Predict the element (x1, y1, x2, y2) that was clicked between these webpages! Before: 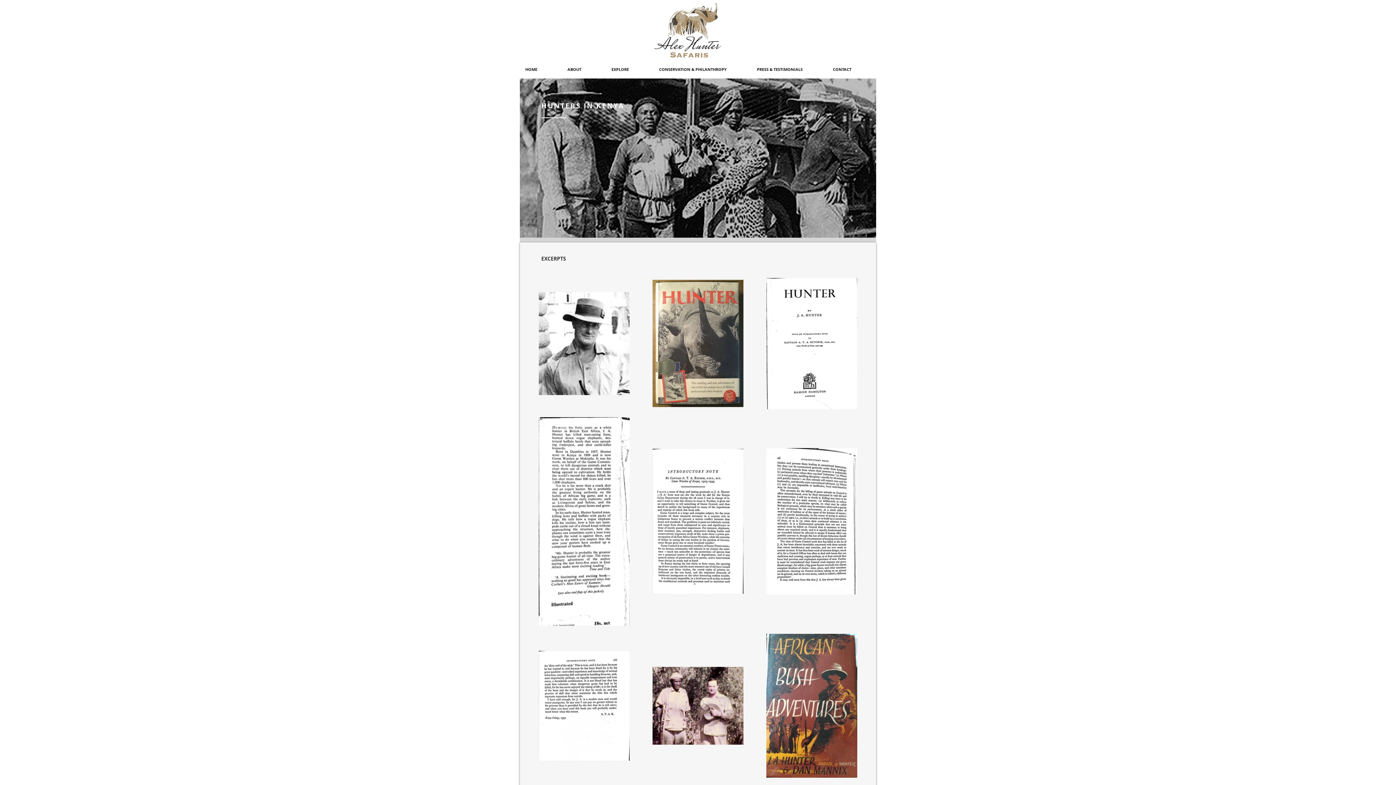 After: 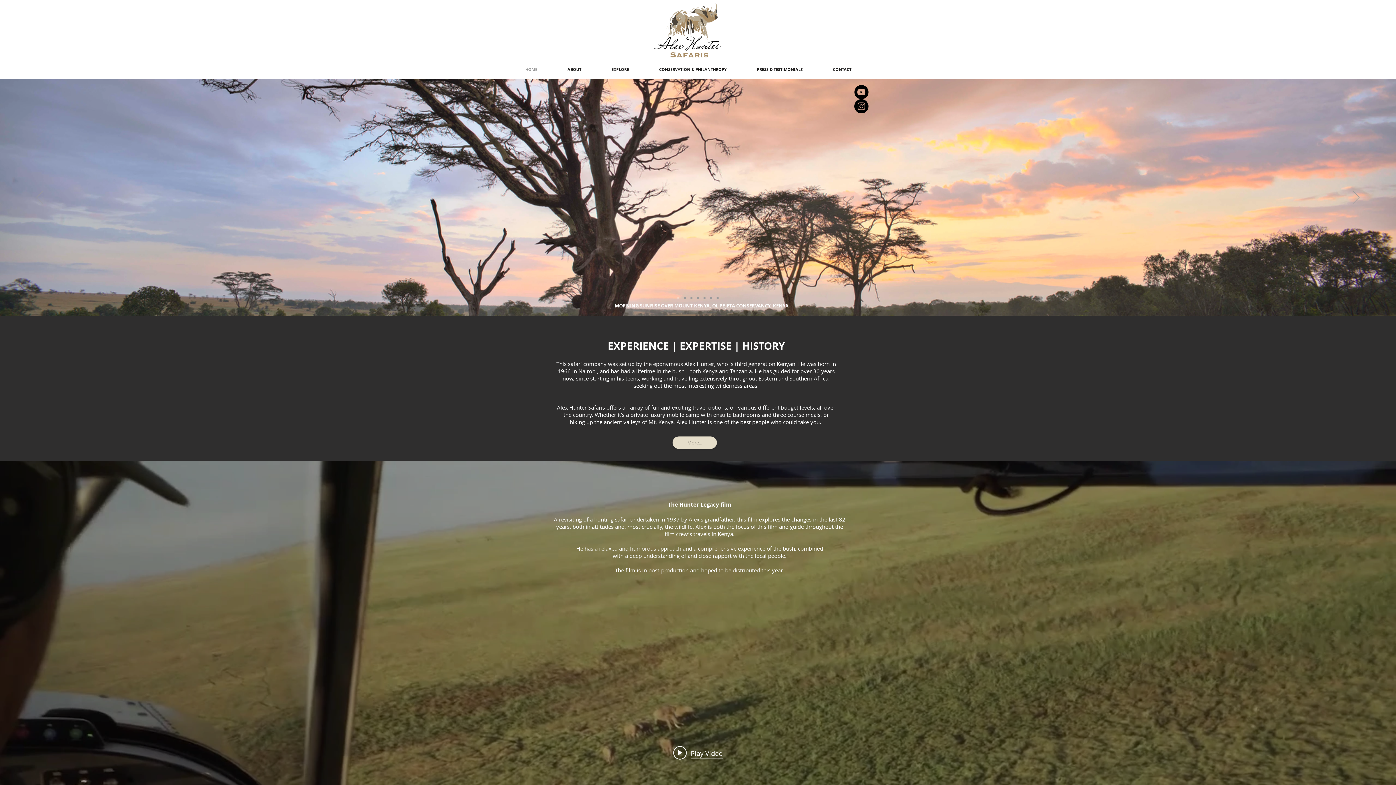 Action: bbox: (654, 2, 721, 57)